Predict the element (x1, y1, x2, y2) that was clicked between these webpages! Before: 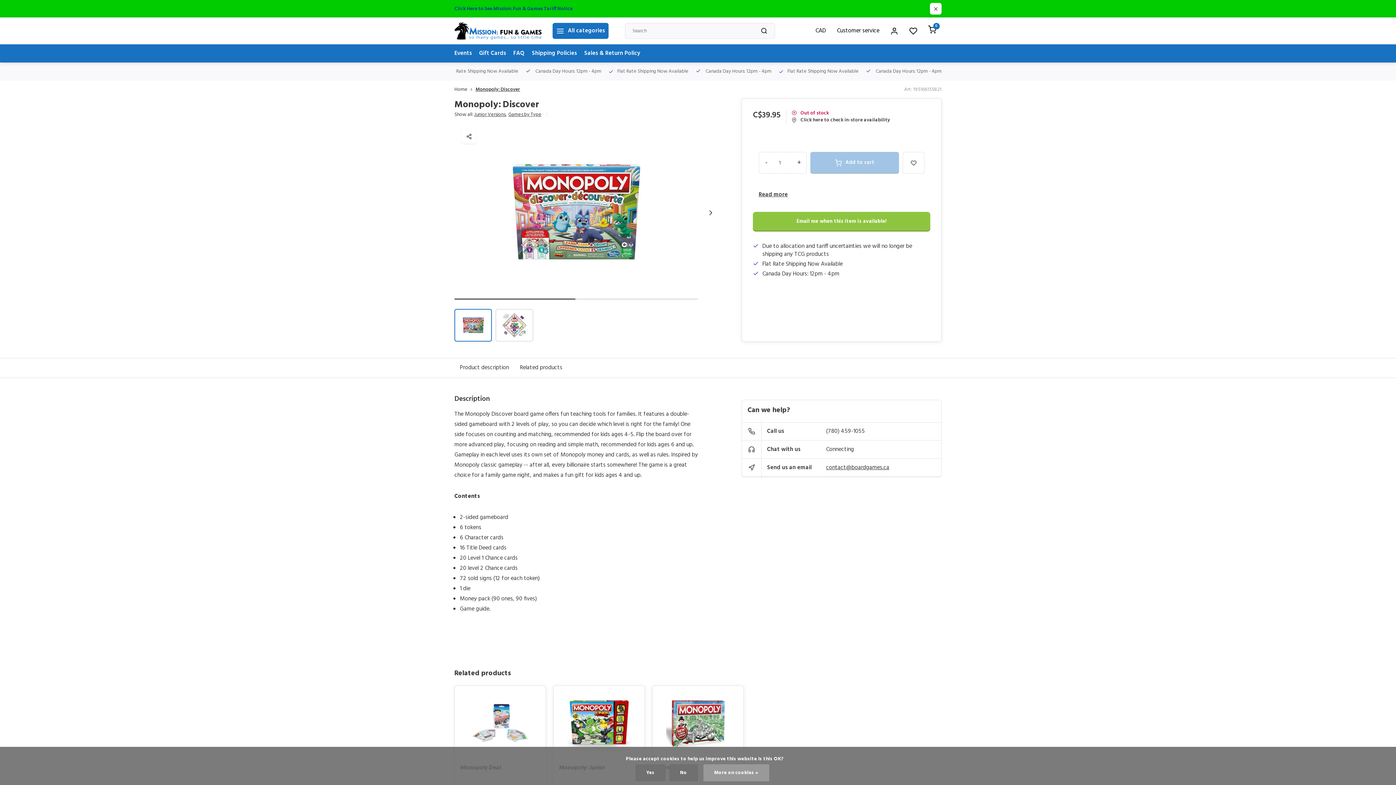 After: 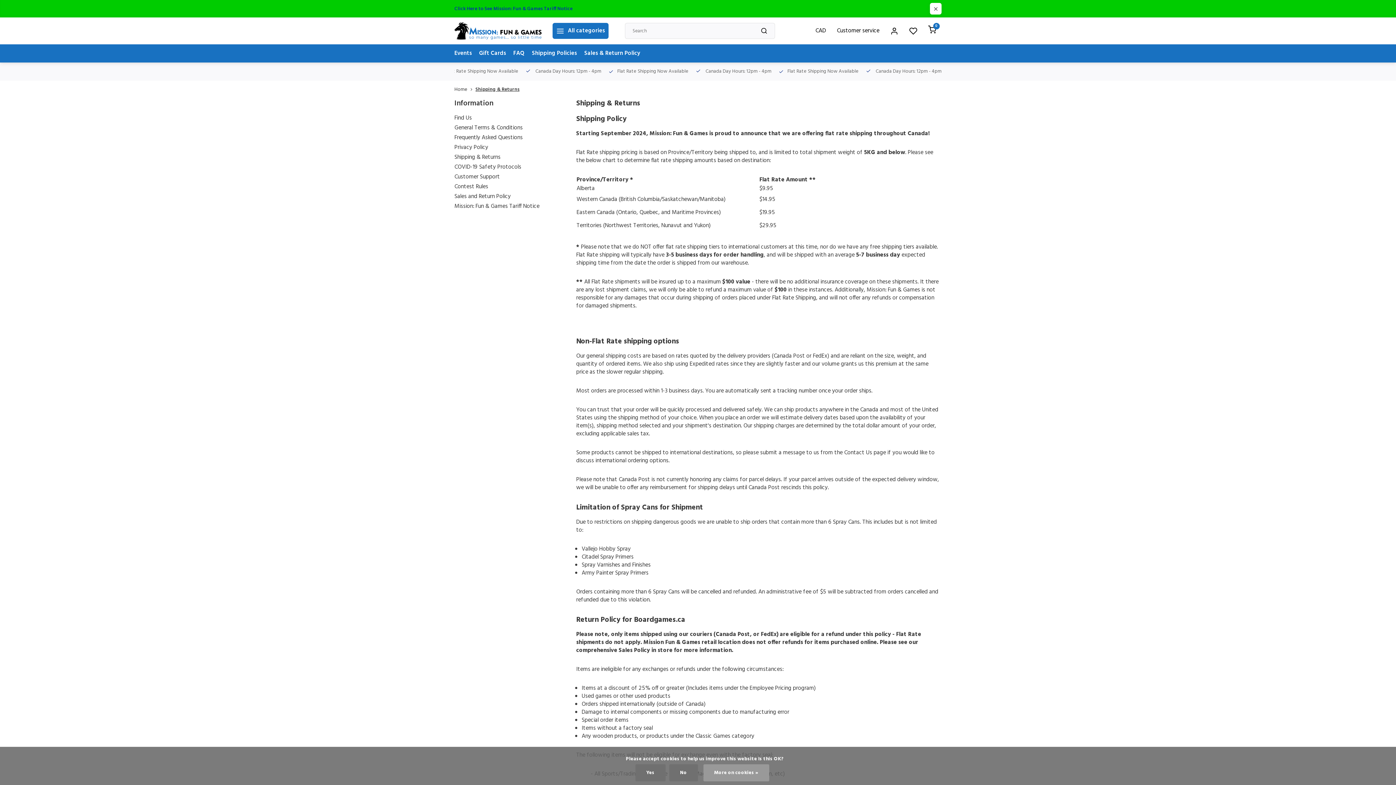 Action: label: Flat Rate Shipping Now Available bbox: (778, 62, 858, 80)